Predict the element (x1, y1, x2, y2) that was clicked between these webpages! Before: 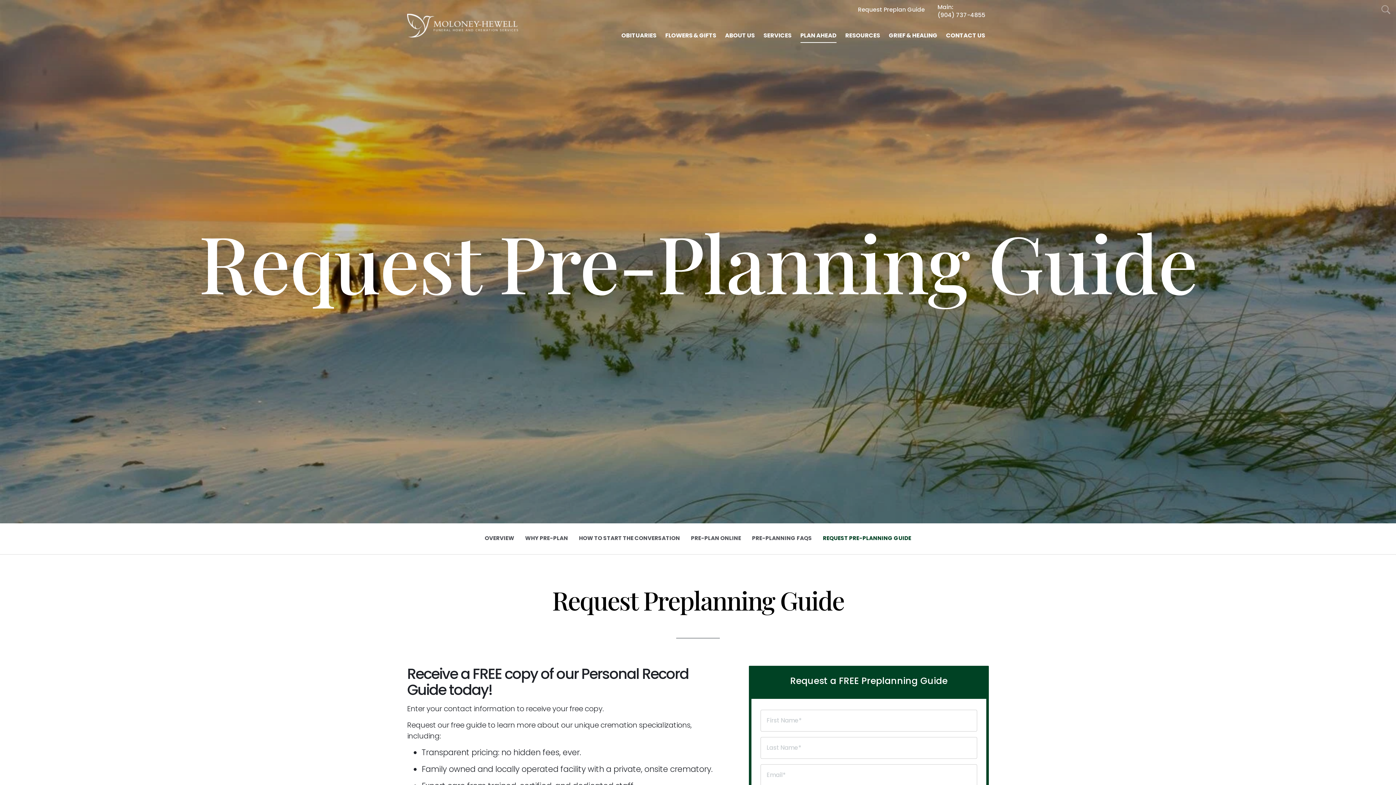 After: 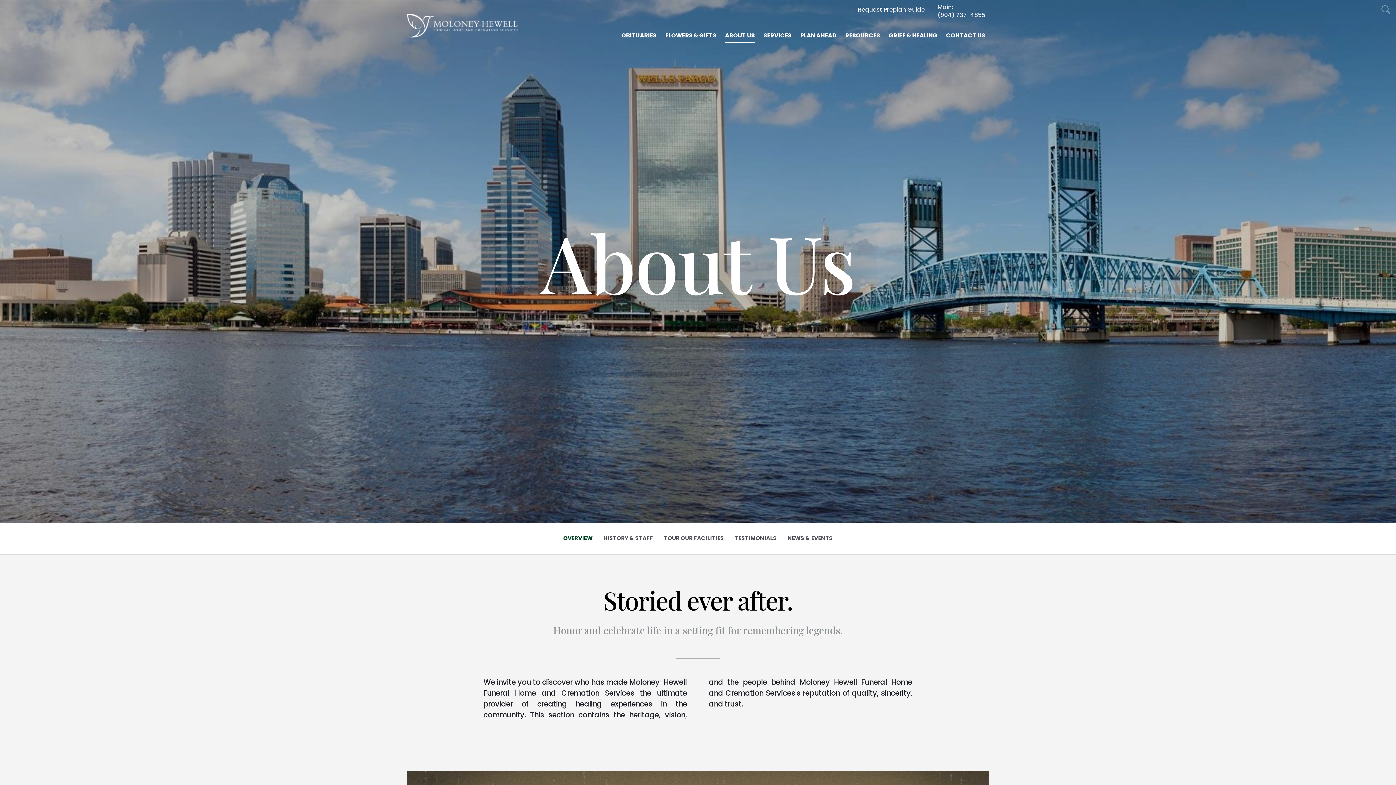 Action: label: ABOUT US bbox: (721, 29, 758, 42)